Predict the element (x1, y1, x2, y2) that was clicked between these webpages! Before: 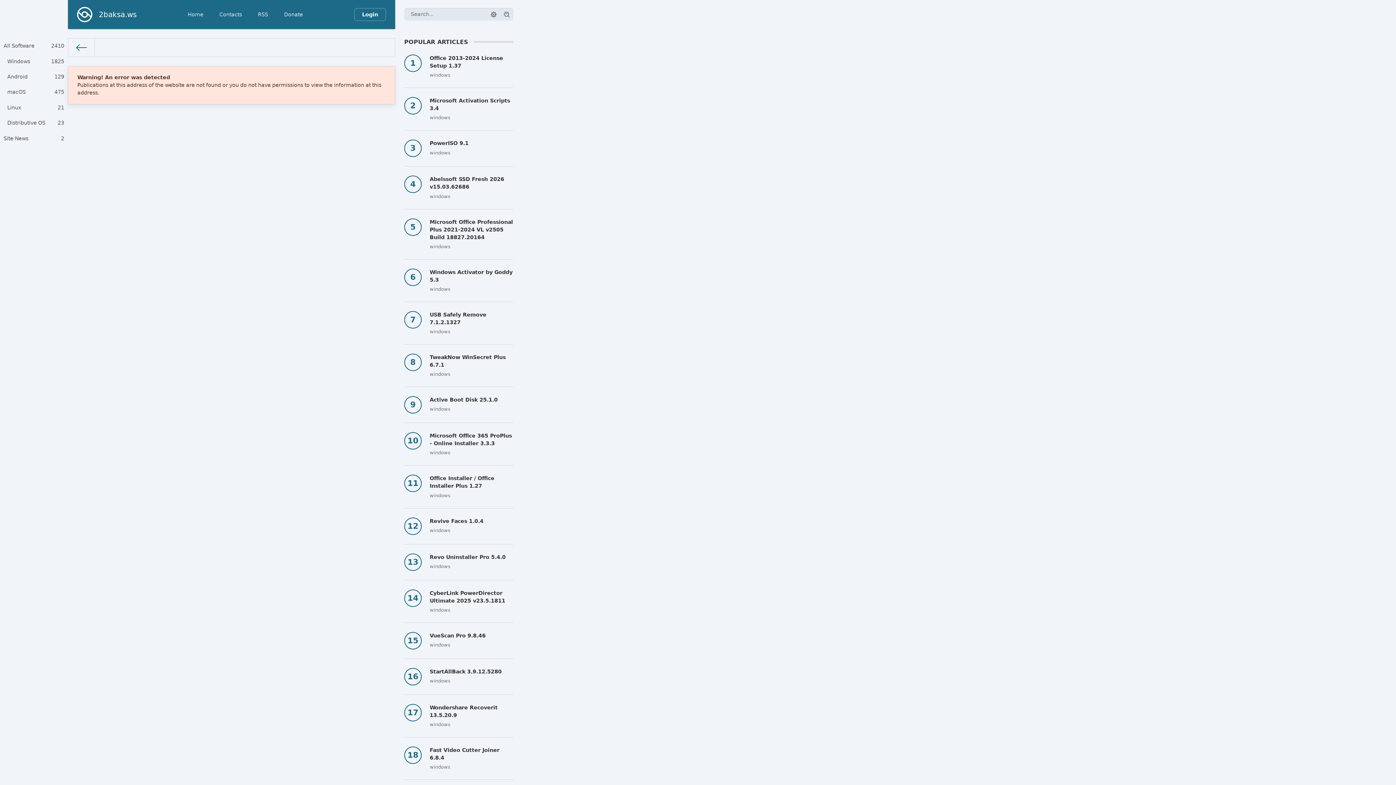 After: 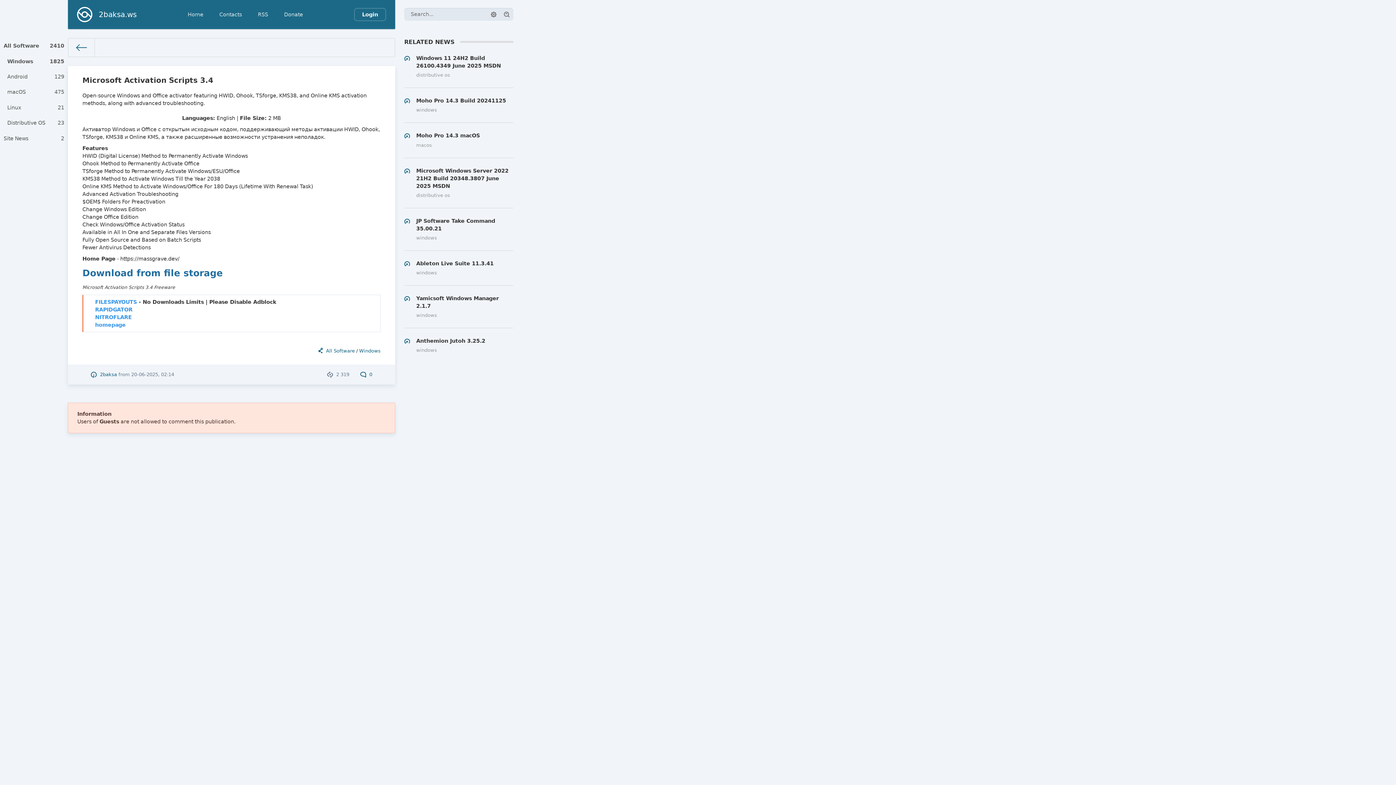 Action: label: Microsoft Activation Scripts 3.4
windows bbox: (404, 88, 513, 130)